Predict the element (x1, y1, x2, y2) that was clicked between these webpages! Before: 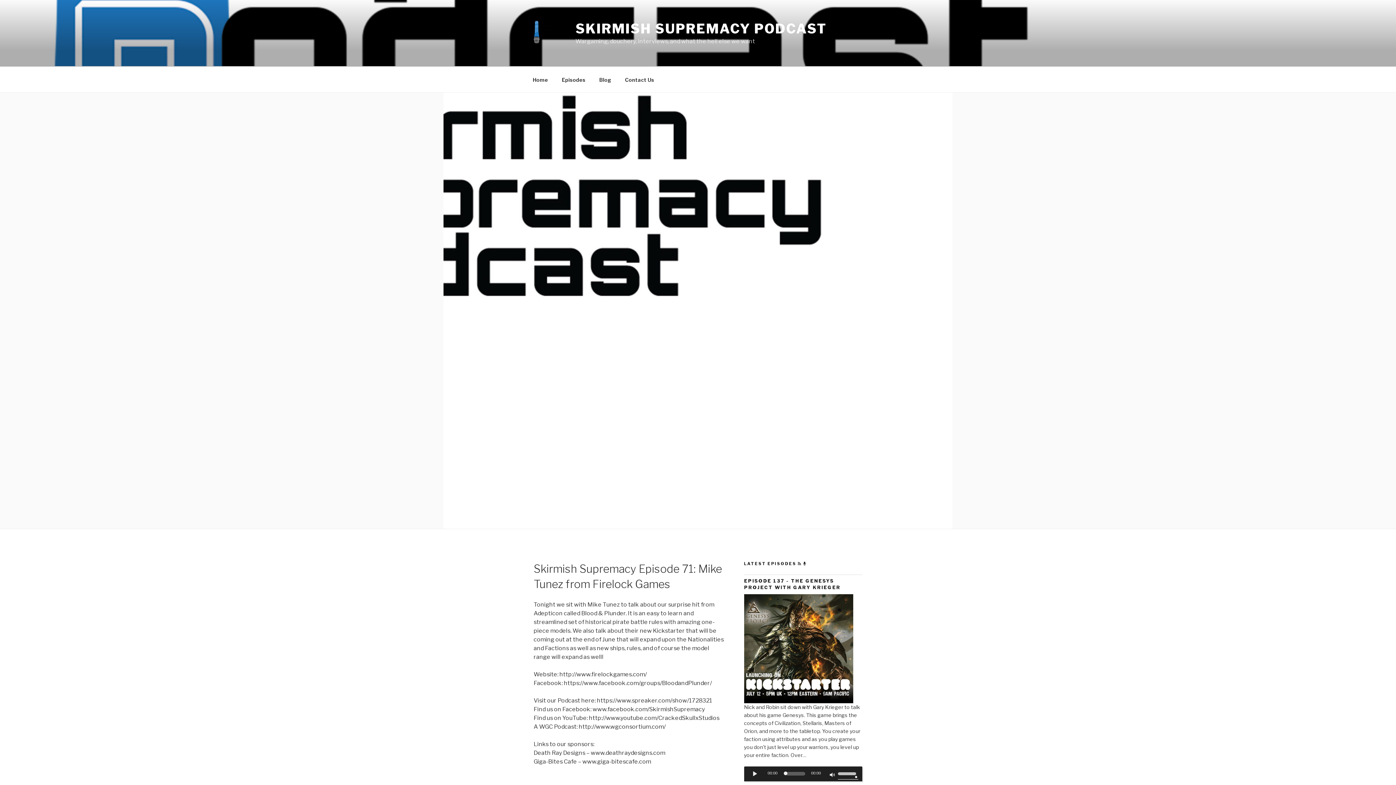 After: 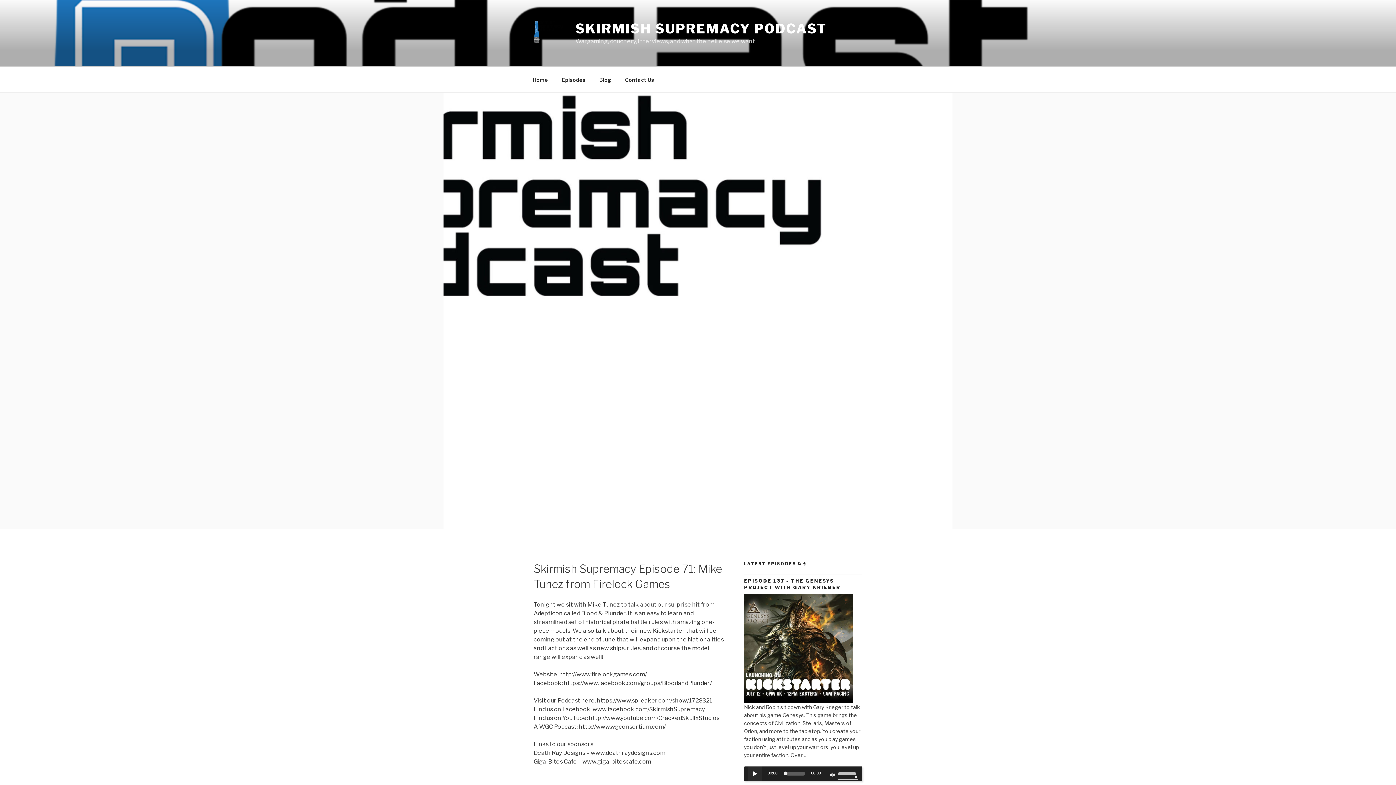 Action: label: Play bbox: (748, 766, 762, 781)